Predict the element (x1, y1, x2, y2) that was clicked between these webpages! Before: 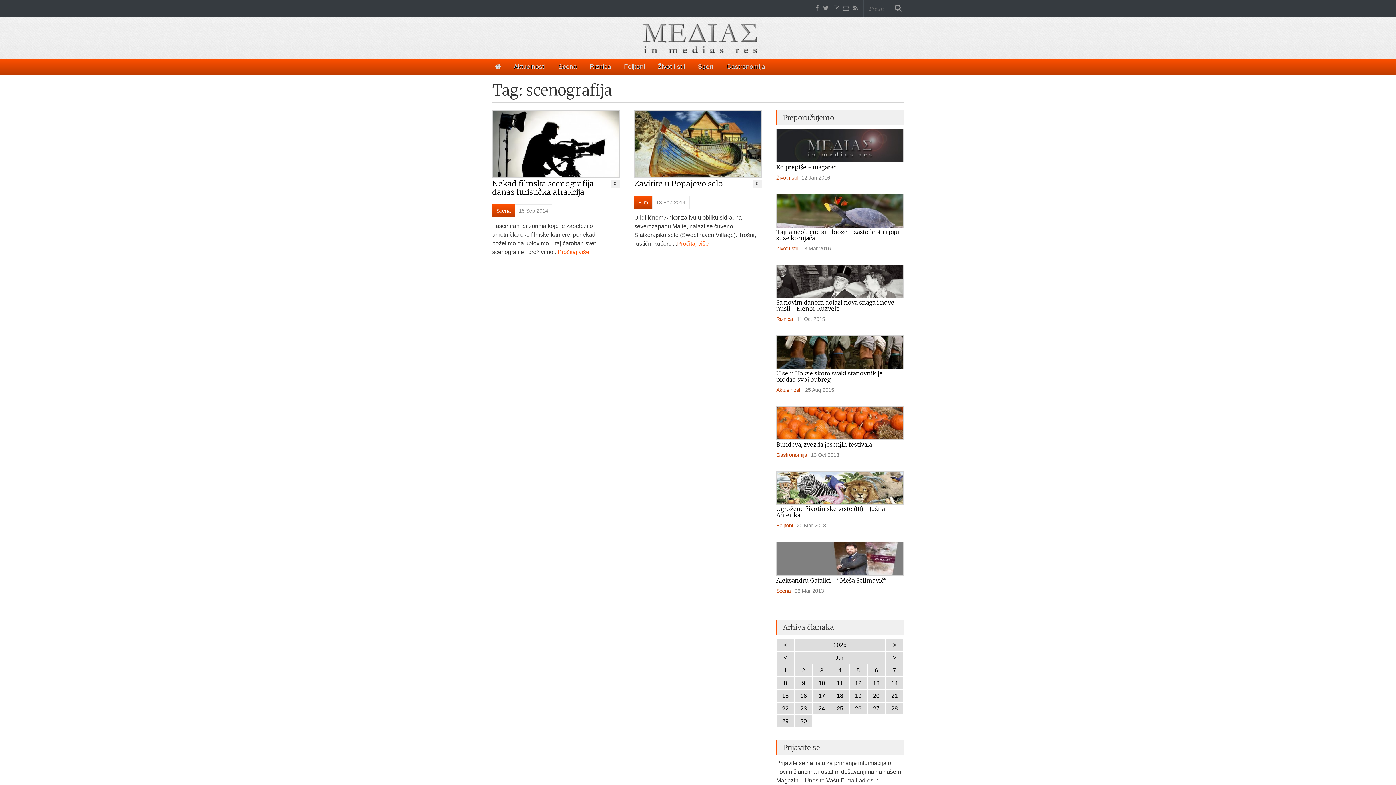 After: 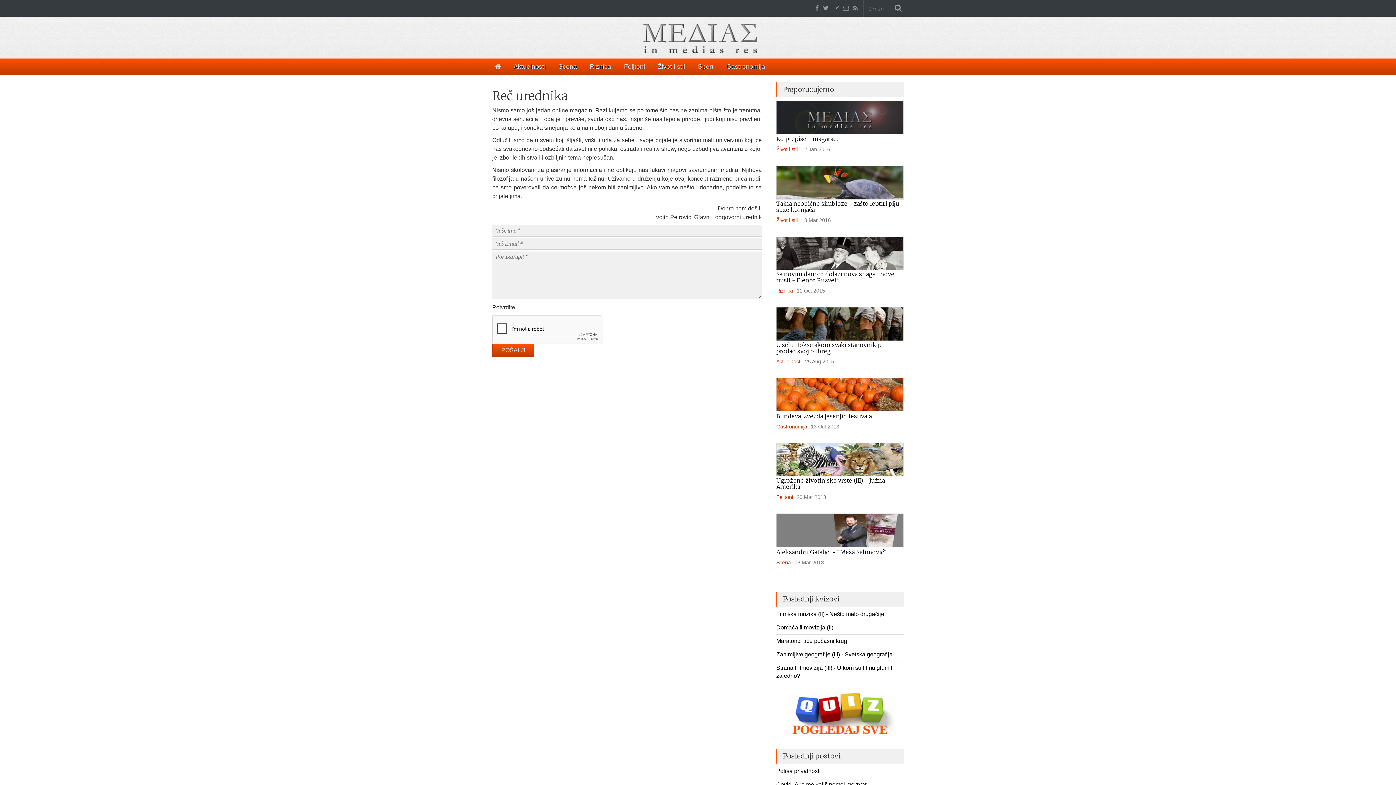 Action: bbox: (833, 5, 840, 11) label:  